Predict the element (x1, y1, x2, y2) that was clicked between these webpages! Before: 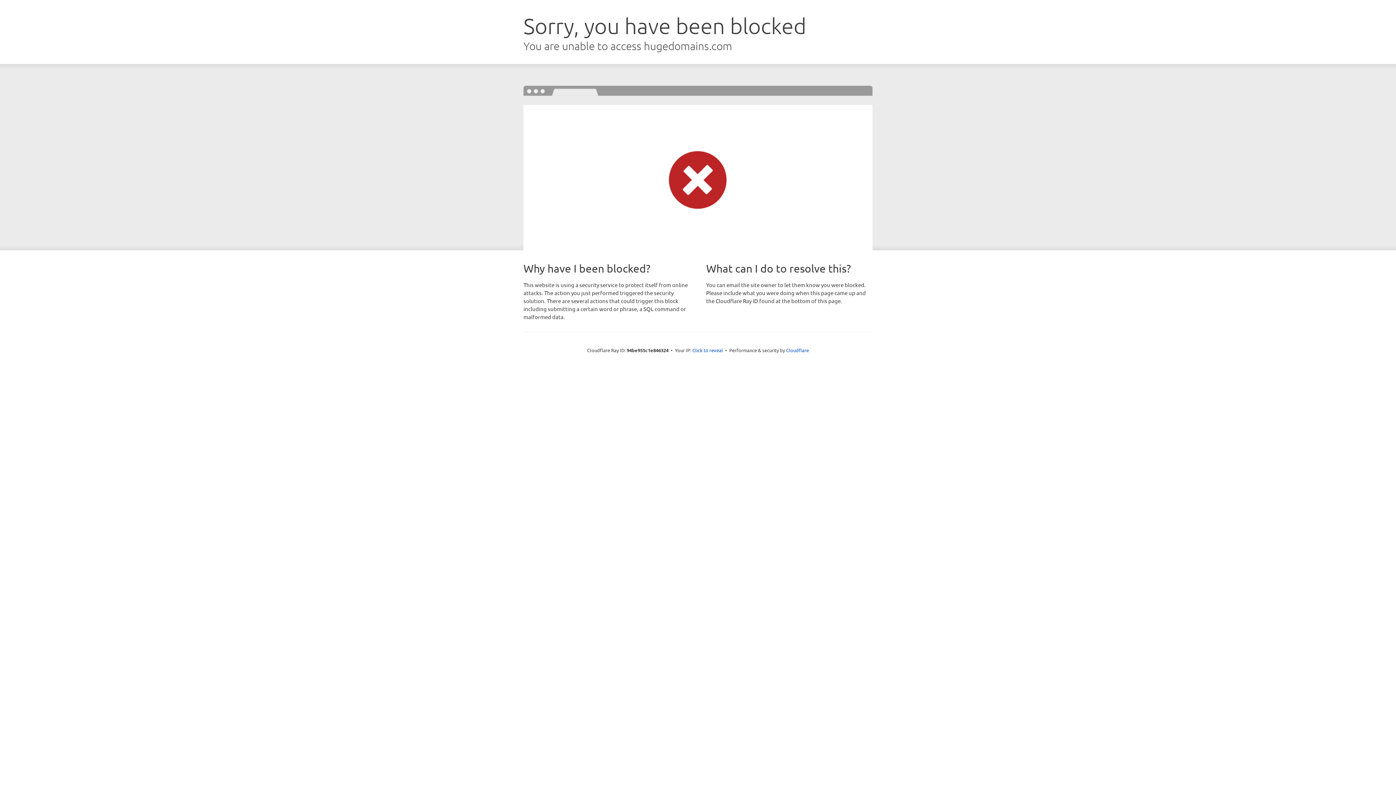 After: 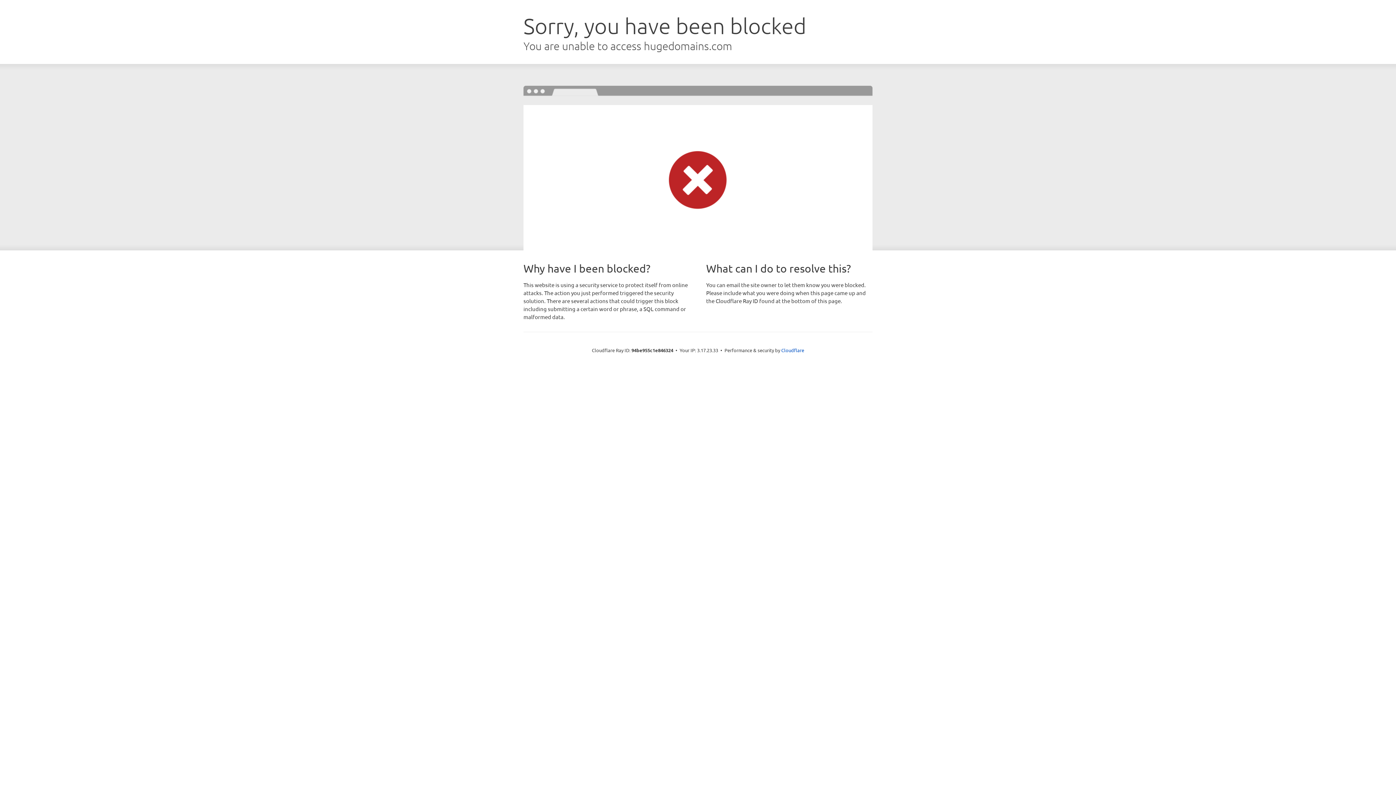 Action: label: Click to reveal bbox: (692, 346, 723, 353)